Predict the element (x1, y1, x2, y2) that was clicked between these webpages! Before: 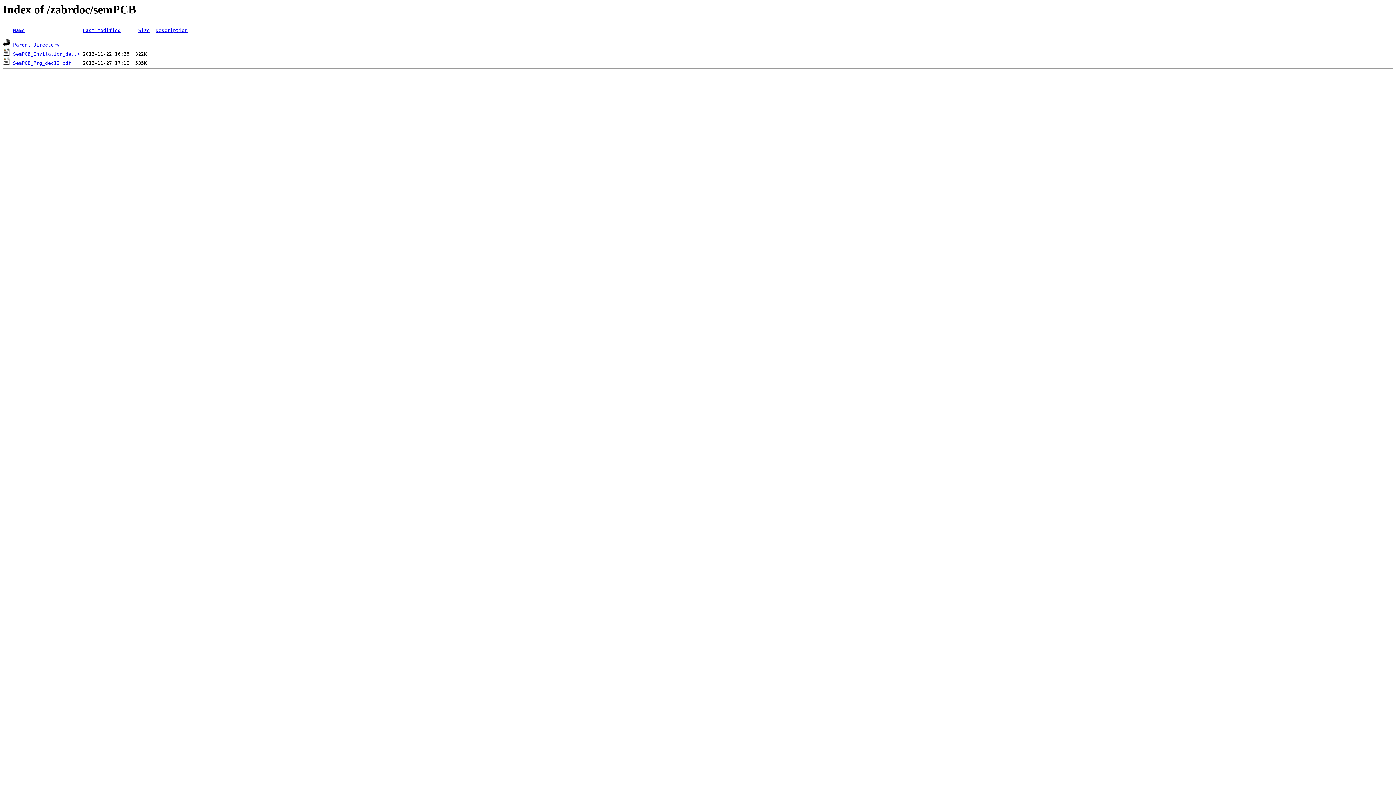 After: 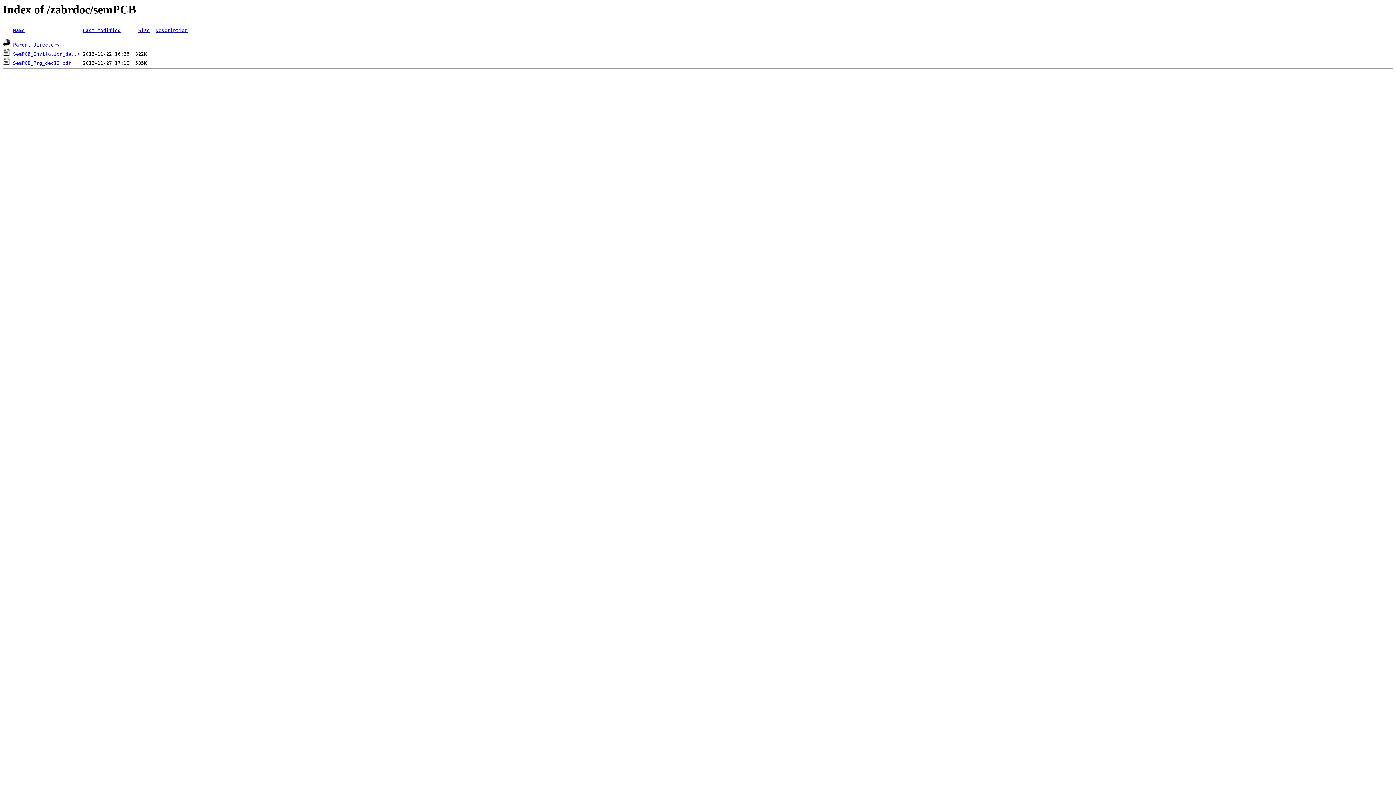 Action: label: SemPCB_Invitation_de..> bbox: (13, 51, 80, 56)